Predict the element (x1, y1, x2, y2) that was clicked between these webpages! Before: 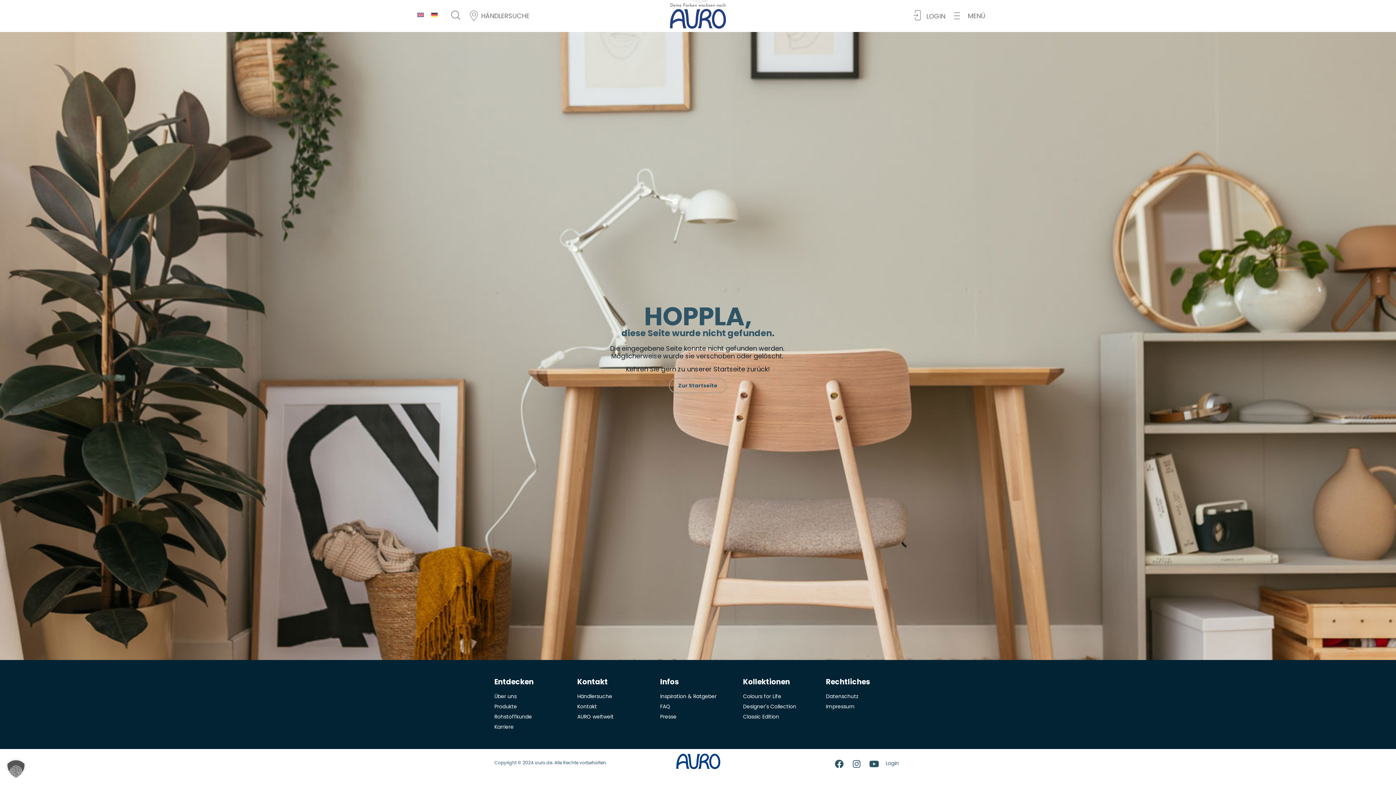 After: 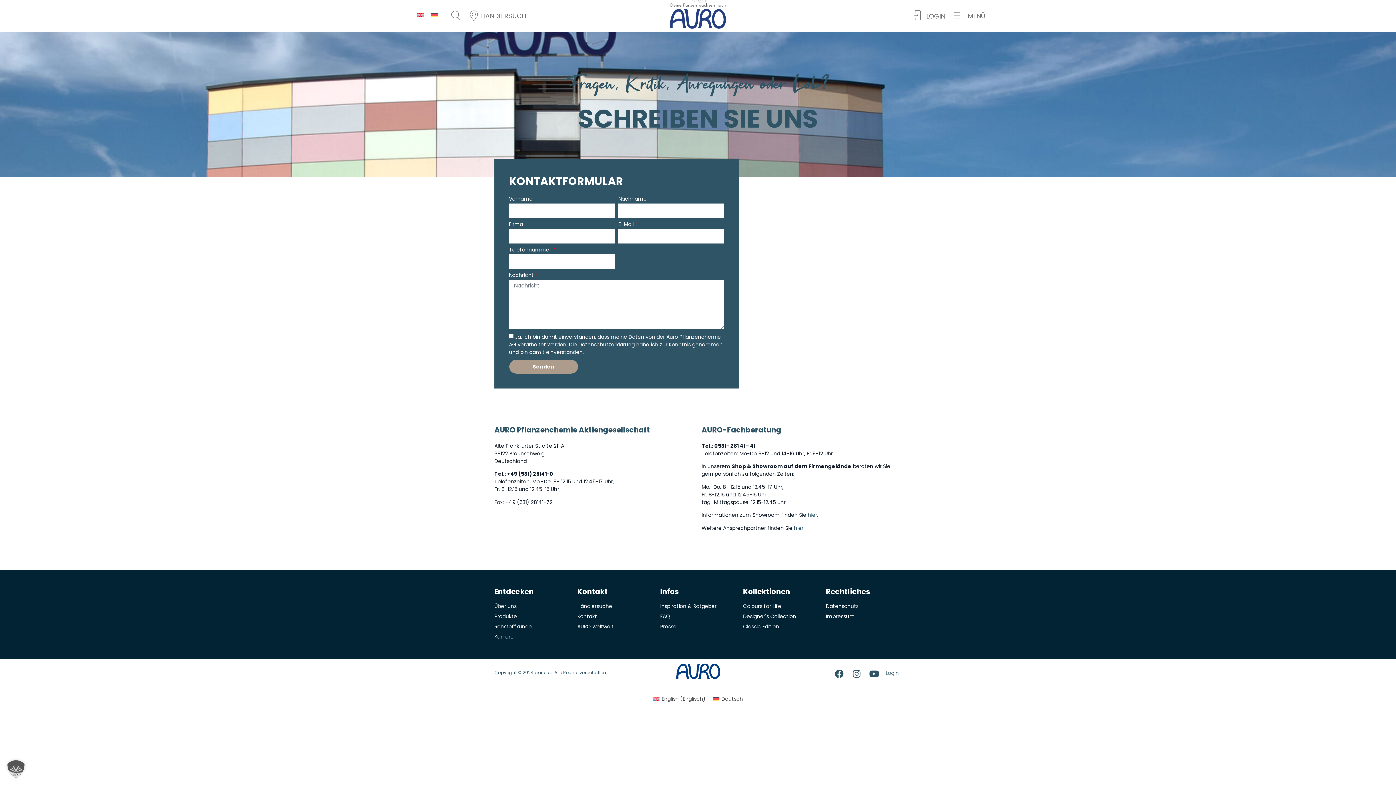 Action: label: Kontakt bbox: (577, 703, 653, 710)